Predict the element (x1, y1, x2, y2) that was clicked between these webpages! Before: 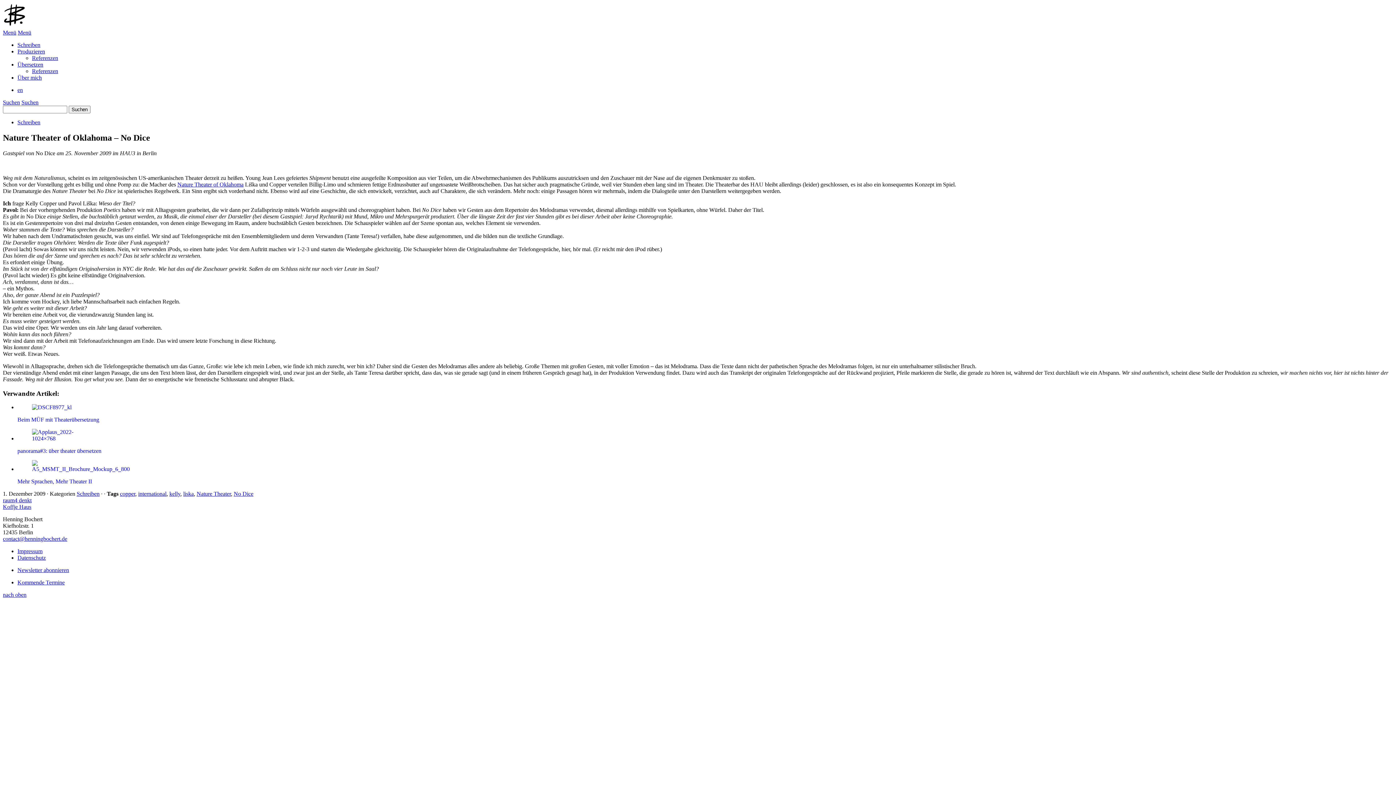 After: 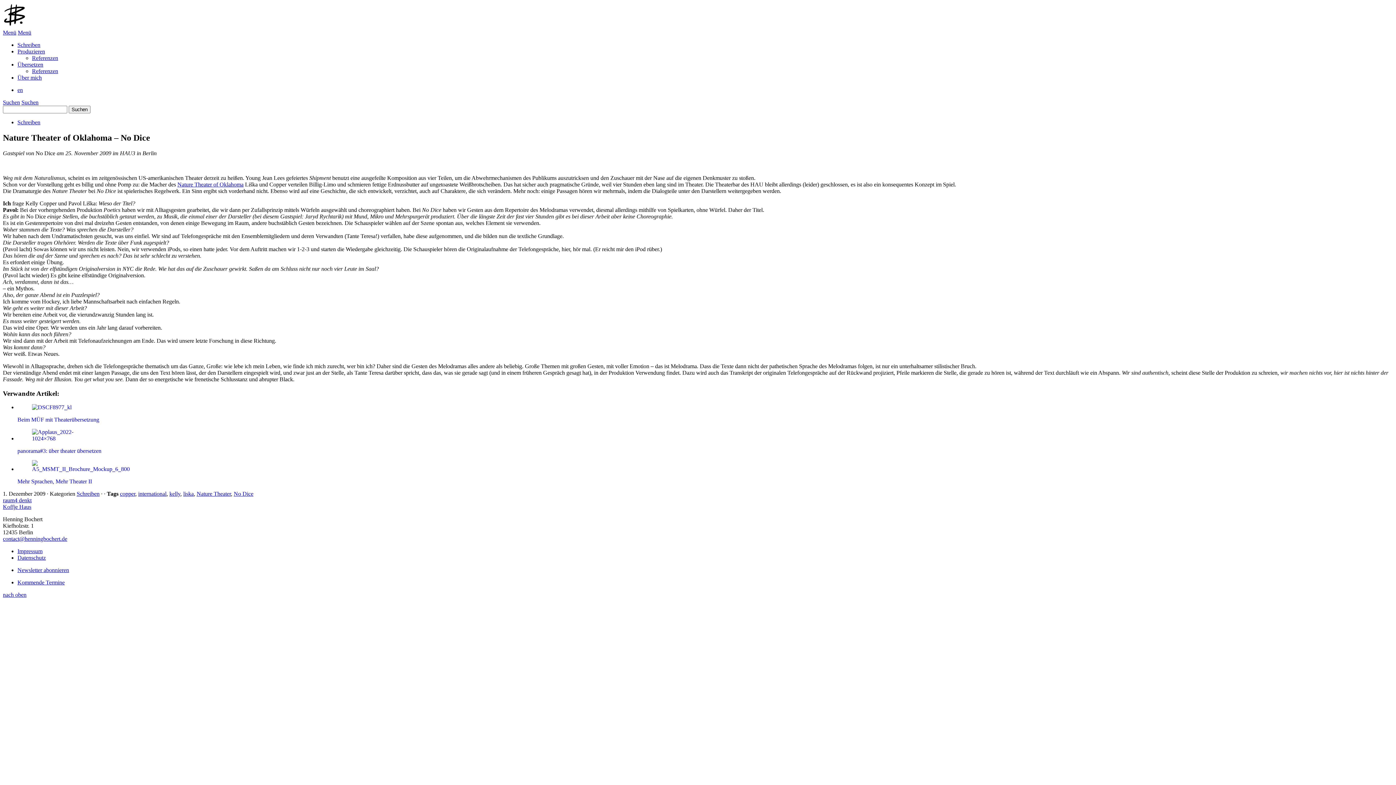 Action: label: Menü bbox: (17, 29, 31, 35)